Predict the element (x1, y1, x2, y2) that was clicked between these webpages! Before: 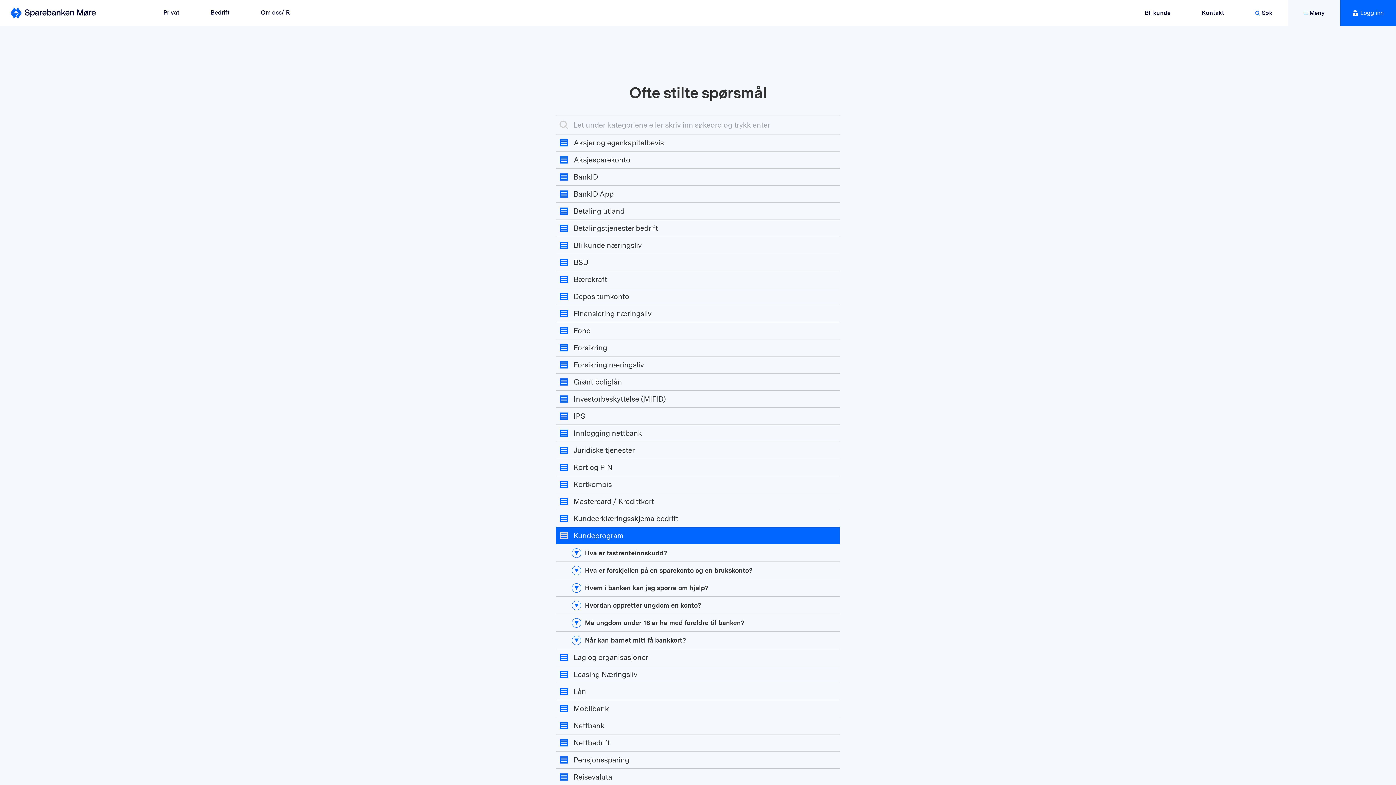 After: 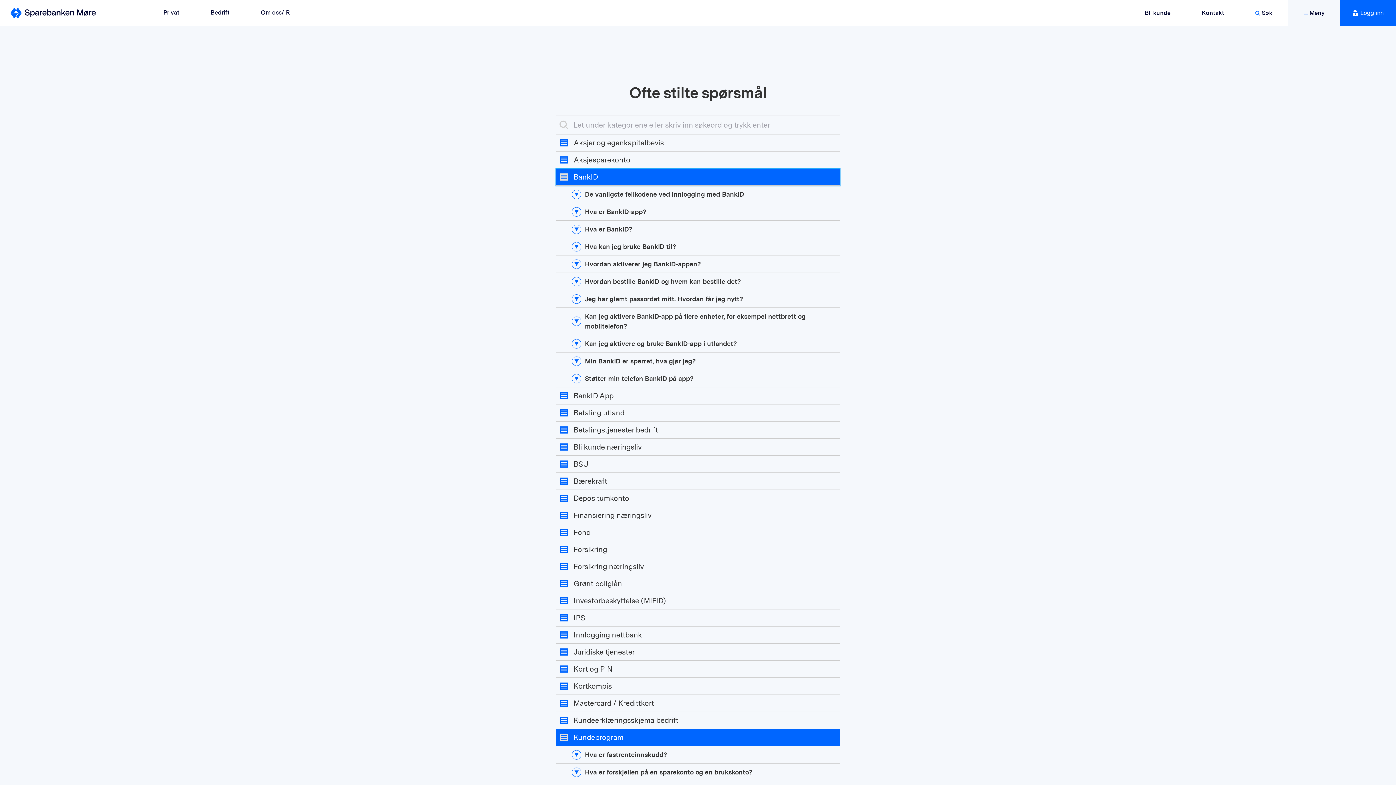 Action: bbox: (556, 168, 840, 185) label: BankID